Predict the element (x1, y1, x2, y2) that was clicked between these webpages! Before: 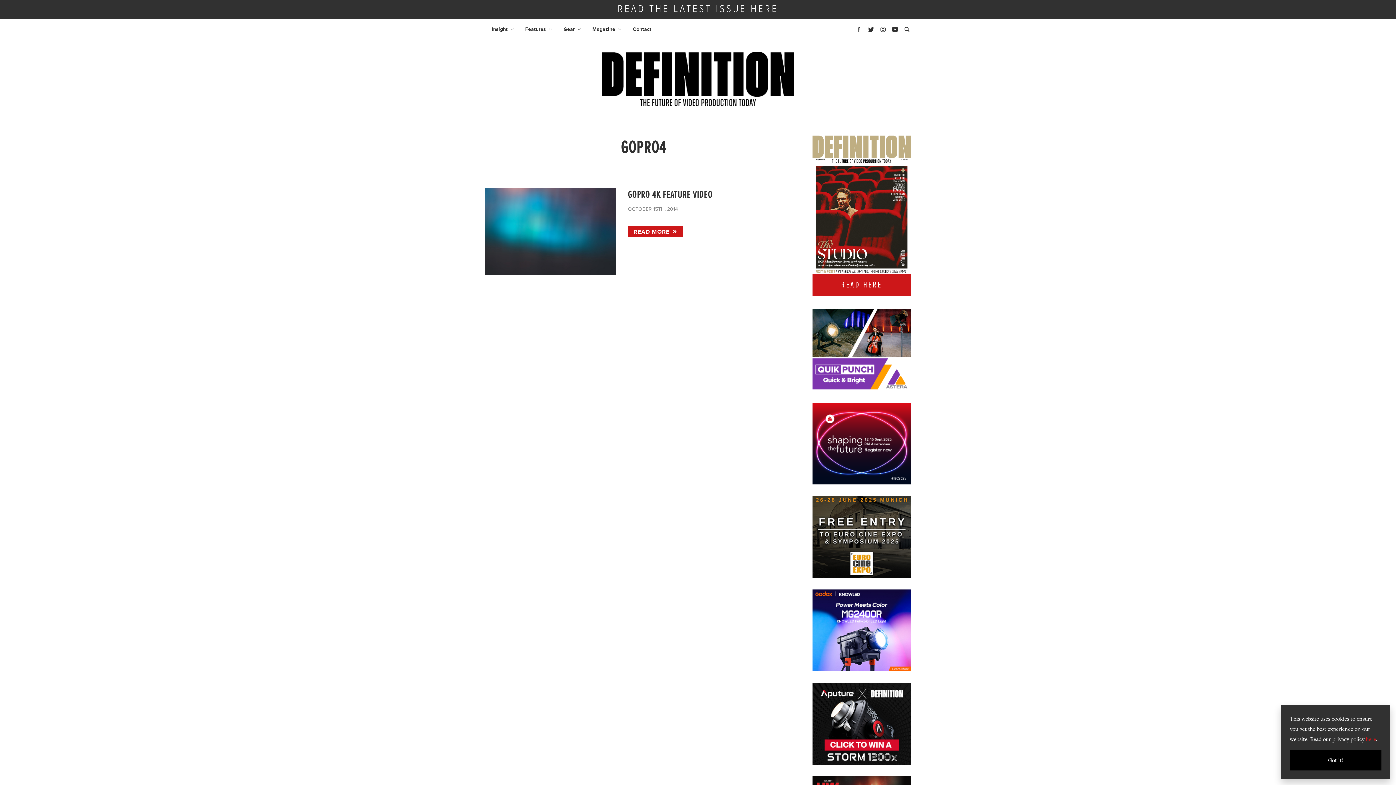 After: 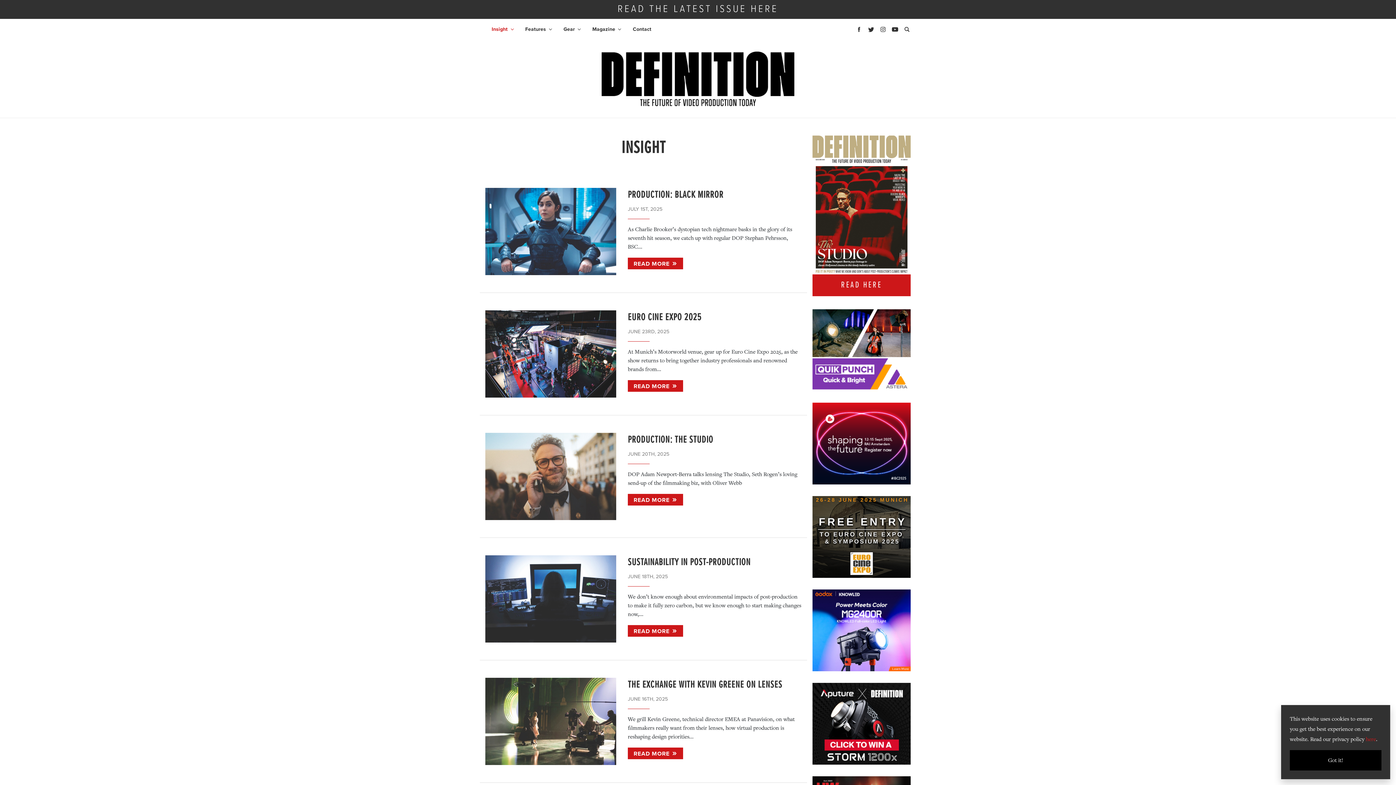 Action: label: Insight bbox: (485, 20, 519, 38)